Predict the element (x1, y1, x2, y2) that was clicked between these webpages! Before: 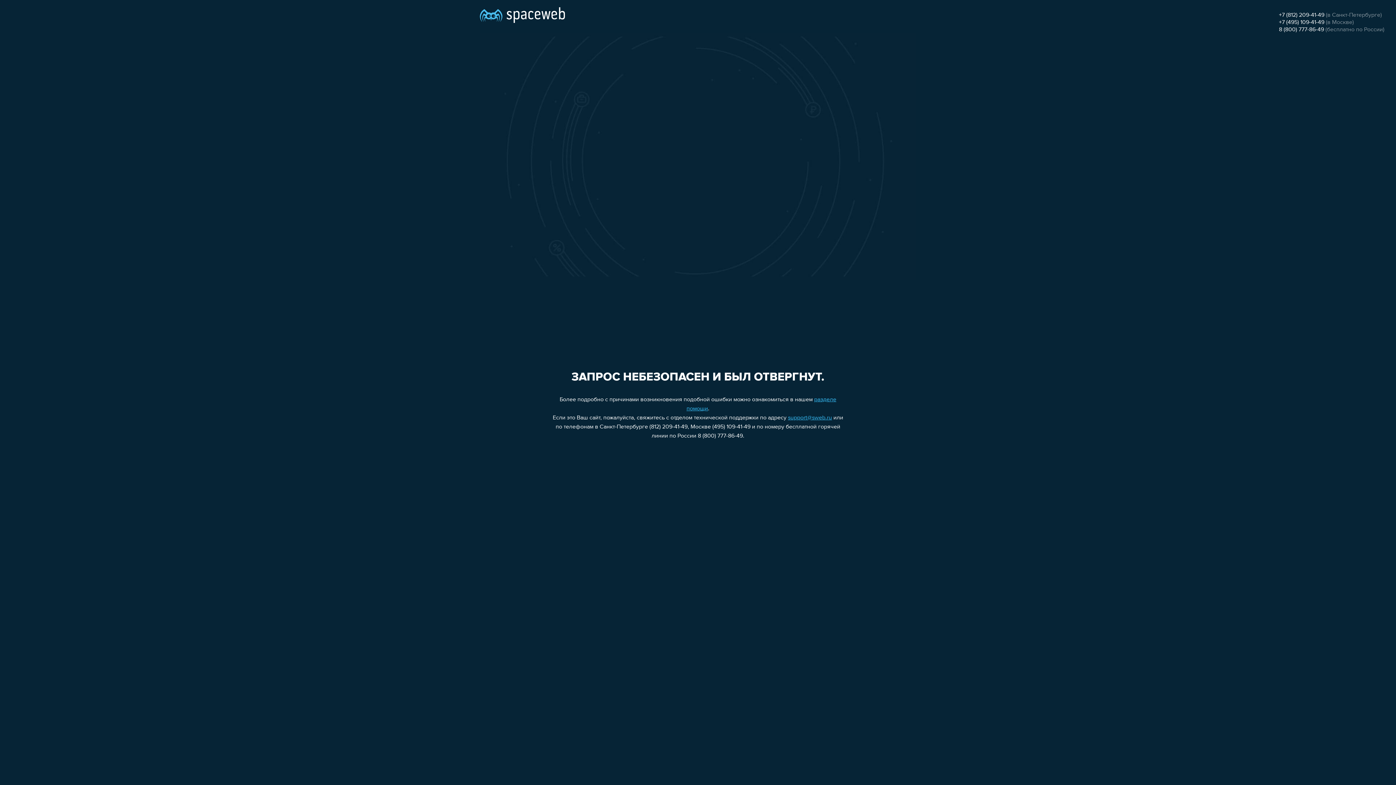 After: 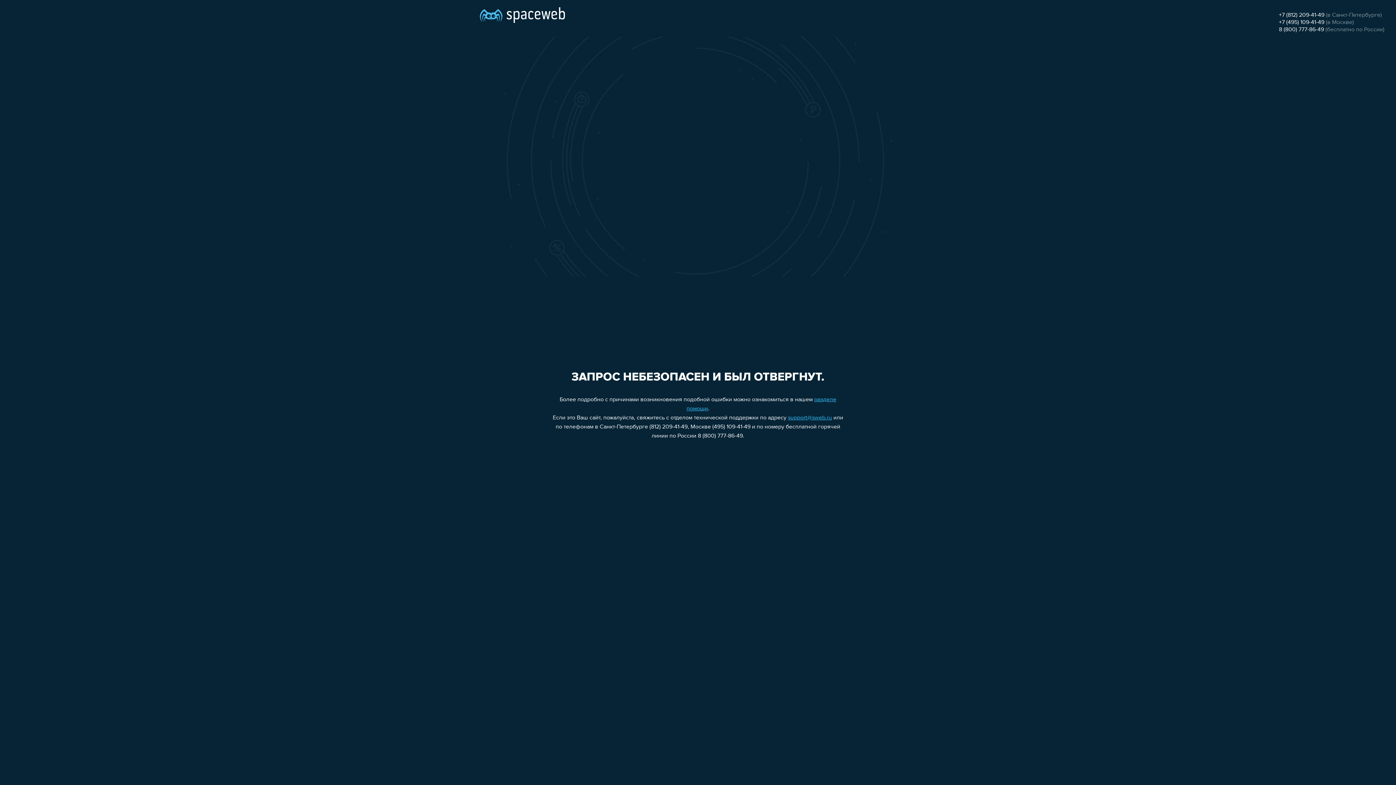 Action: bbox: (1279, 12, 1324, 18) label: +7 (812) 209-41-49